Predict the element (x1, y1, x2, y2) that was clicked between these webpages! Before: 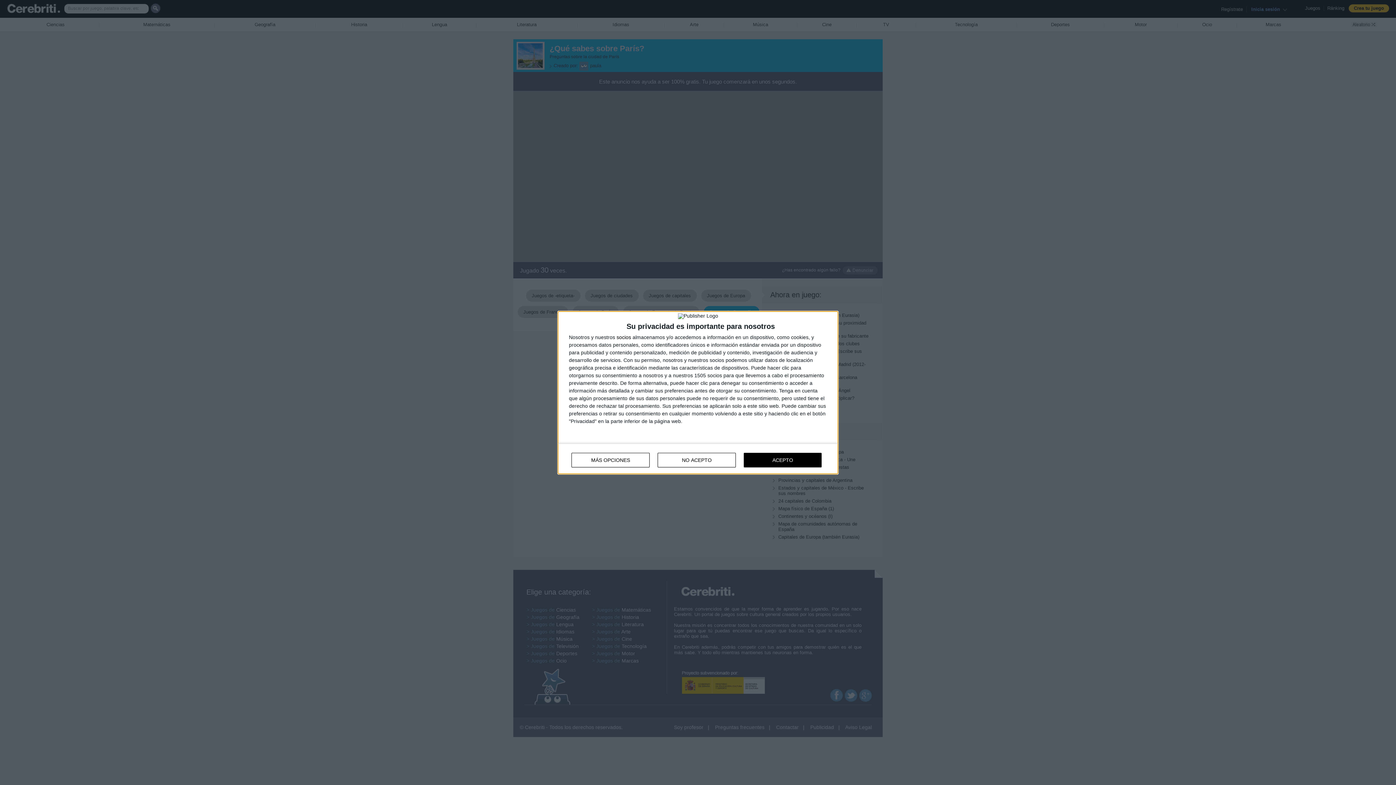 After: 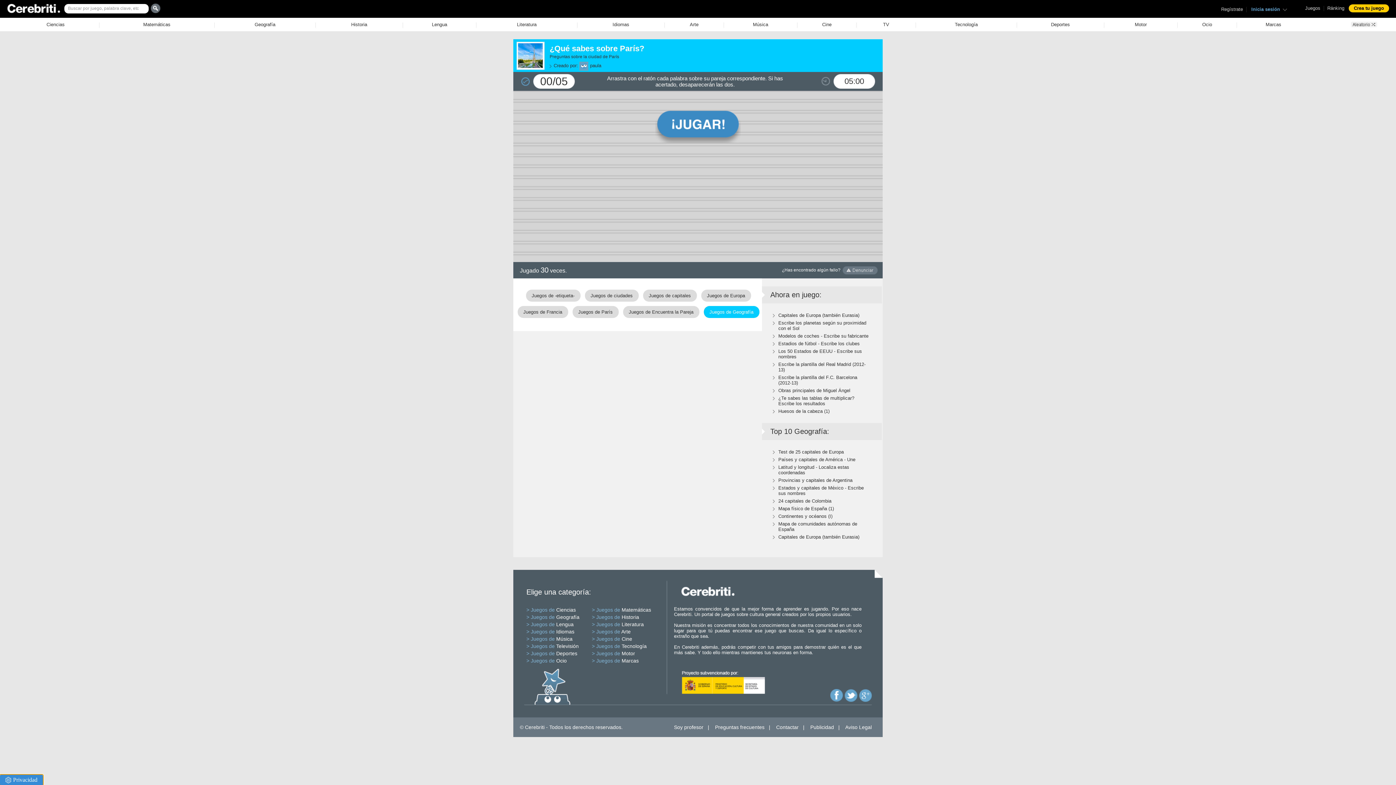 Action: bbox: (657, 452, 736, 467) label: NO ACEPTO